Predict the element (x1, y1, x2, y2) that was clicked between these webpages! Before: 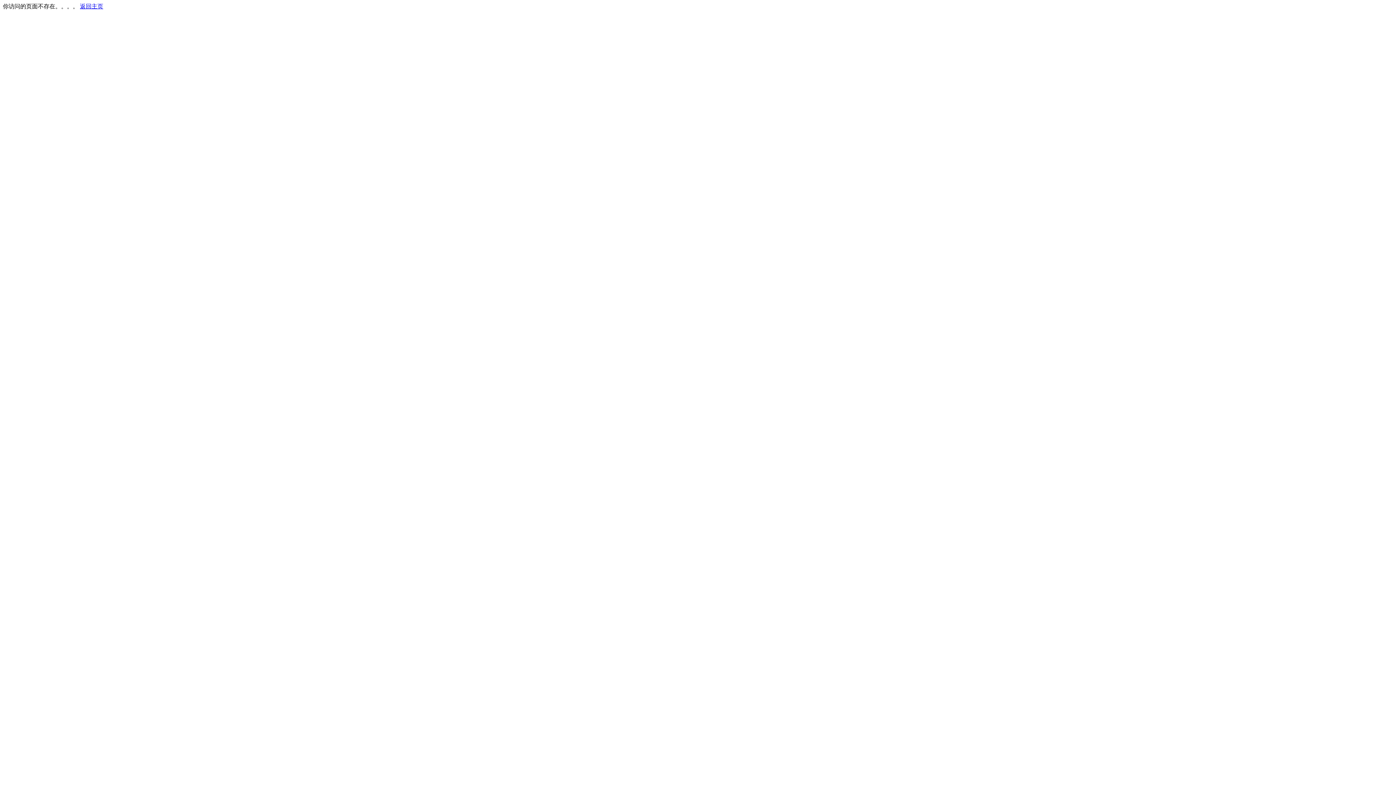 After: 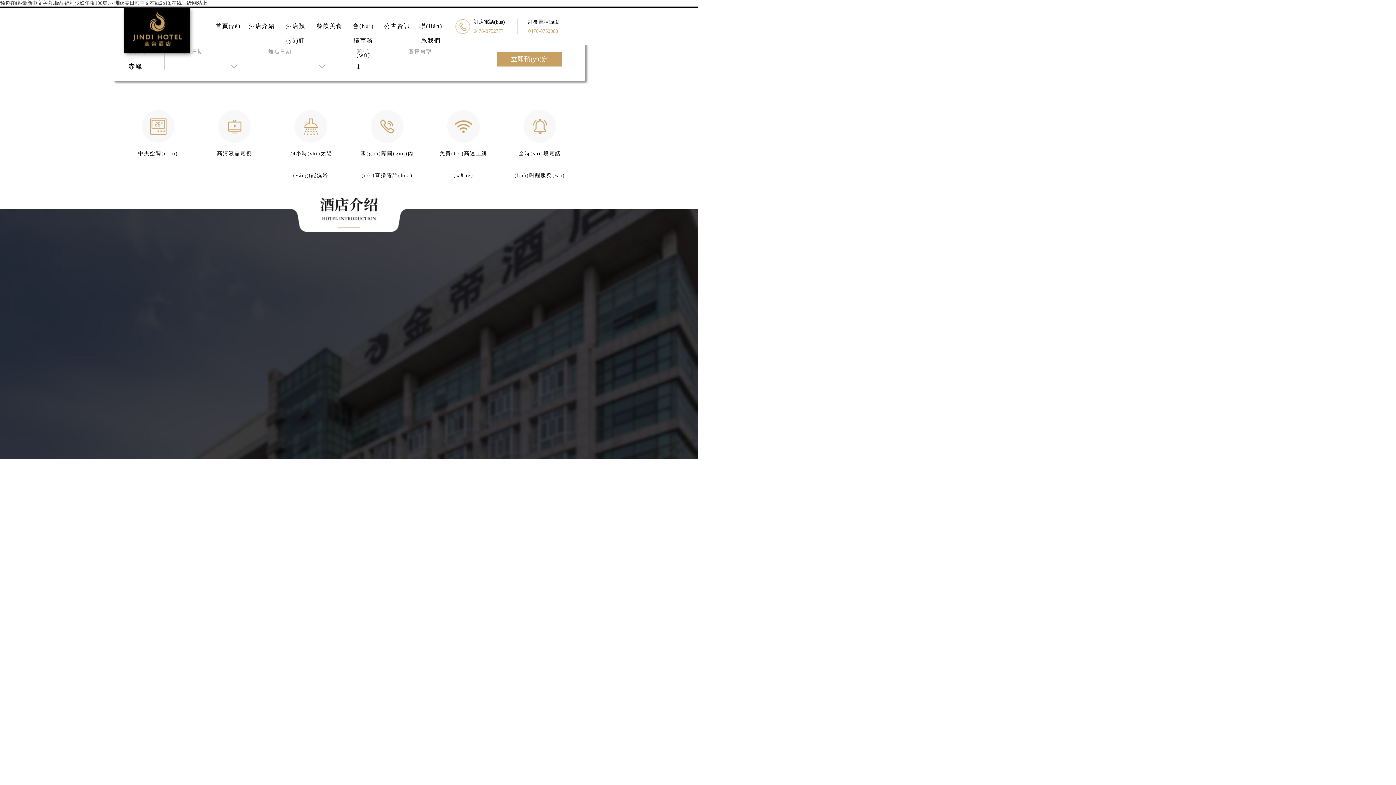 Action: bbox: (80, 3, 103, 9) label: 返回主页